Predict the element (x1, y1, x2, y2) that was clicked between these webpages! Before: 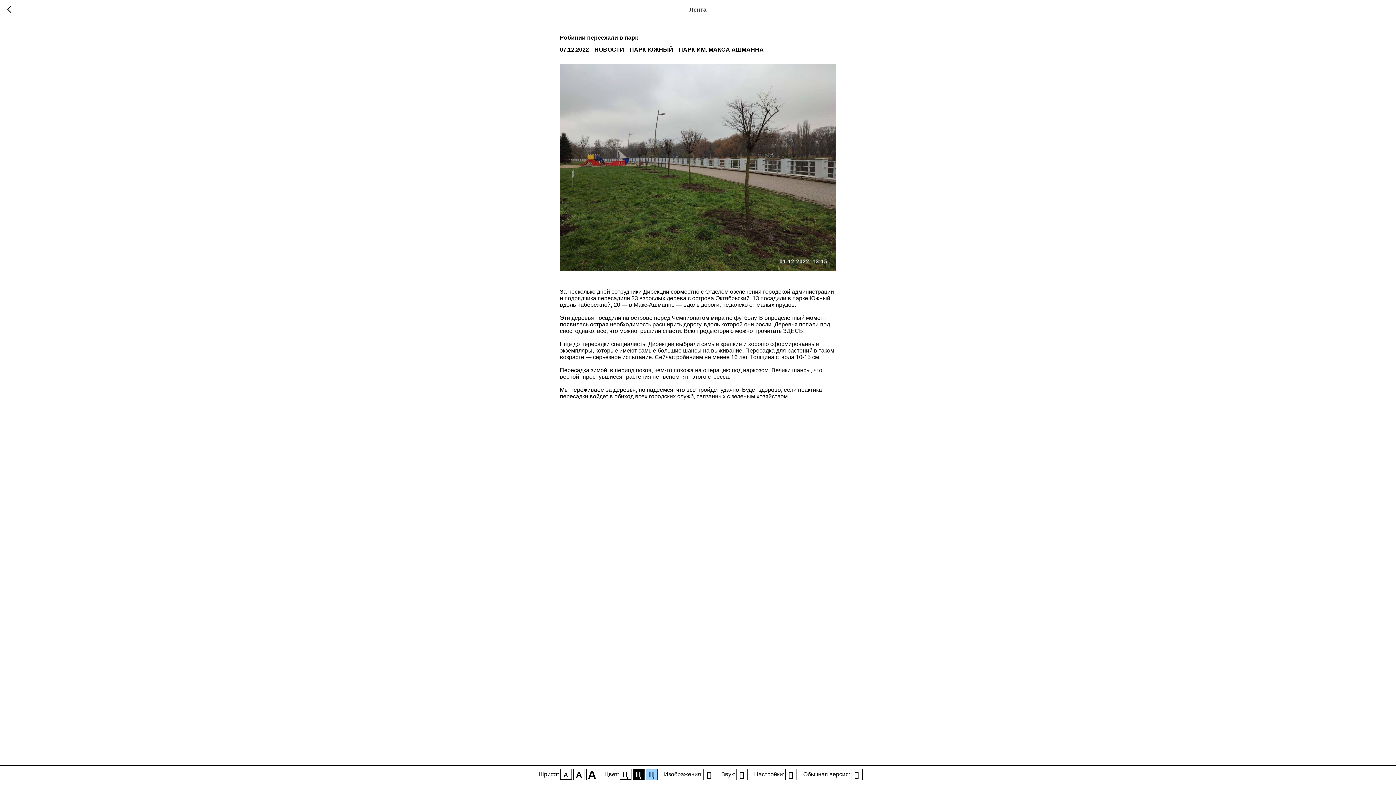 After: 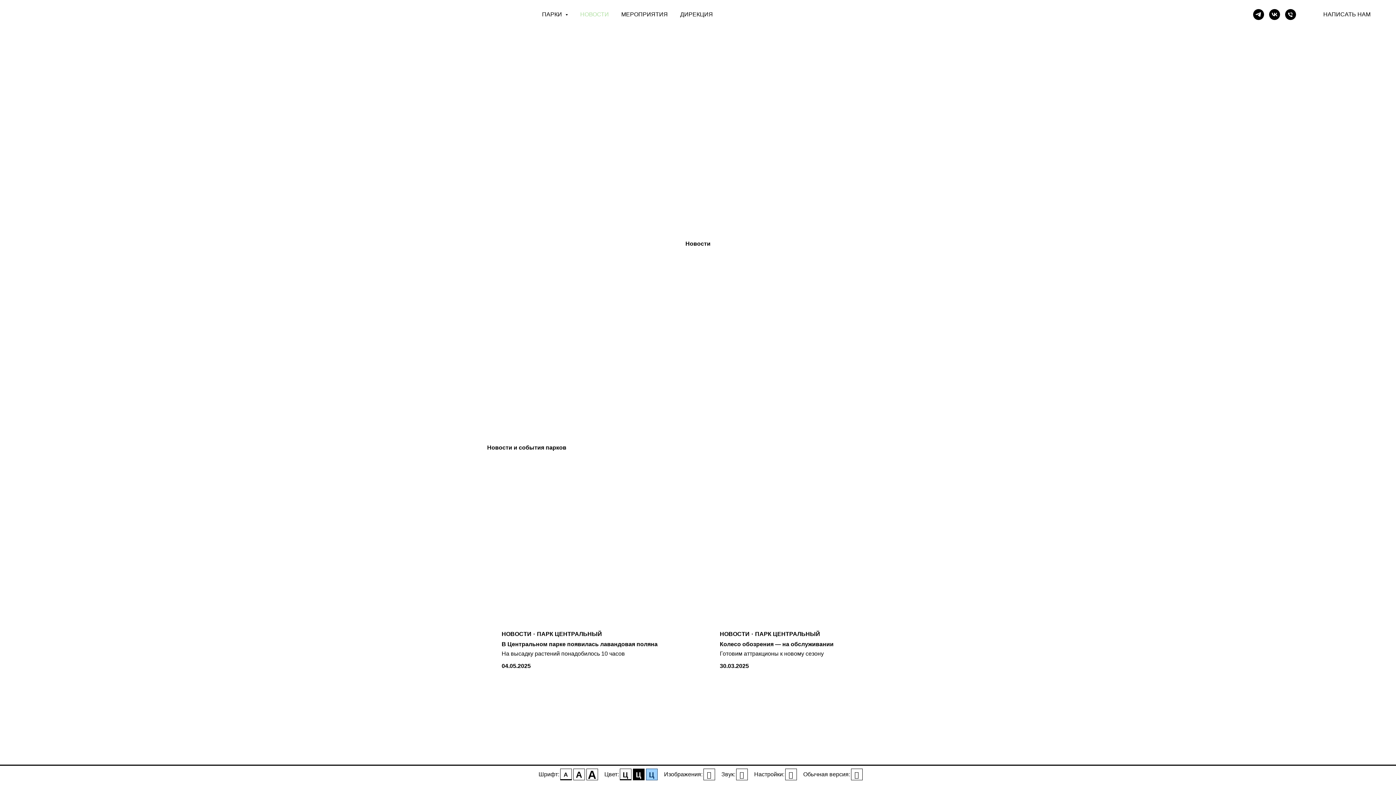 Action: bbox: (594, 46, 629, 53) label: НОВОСТИ